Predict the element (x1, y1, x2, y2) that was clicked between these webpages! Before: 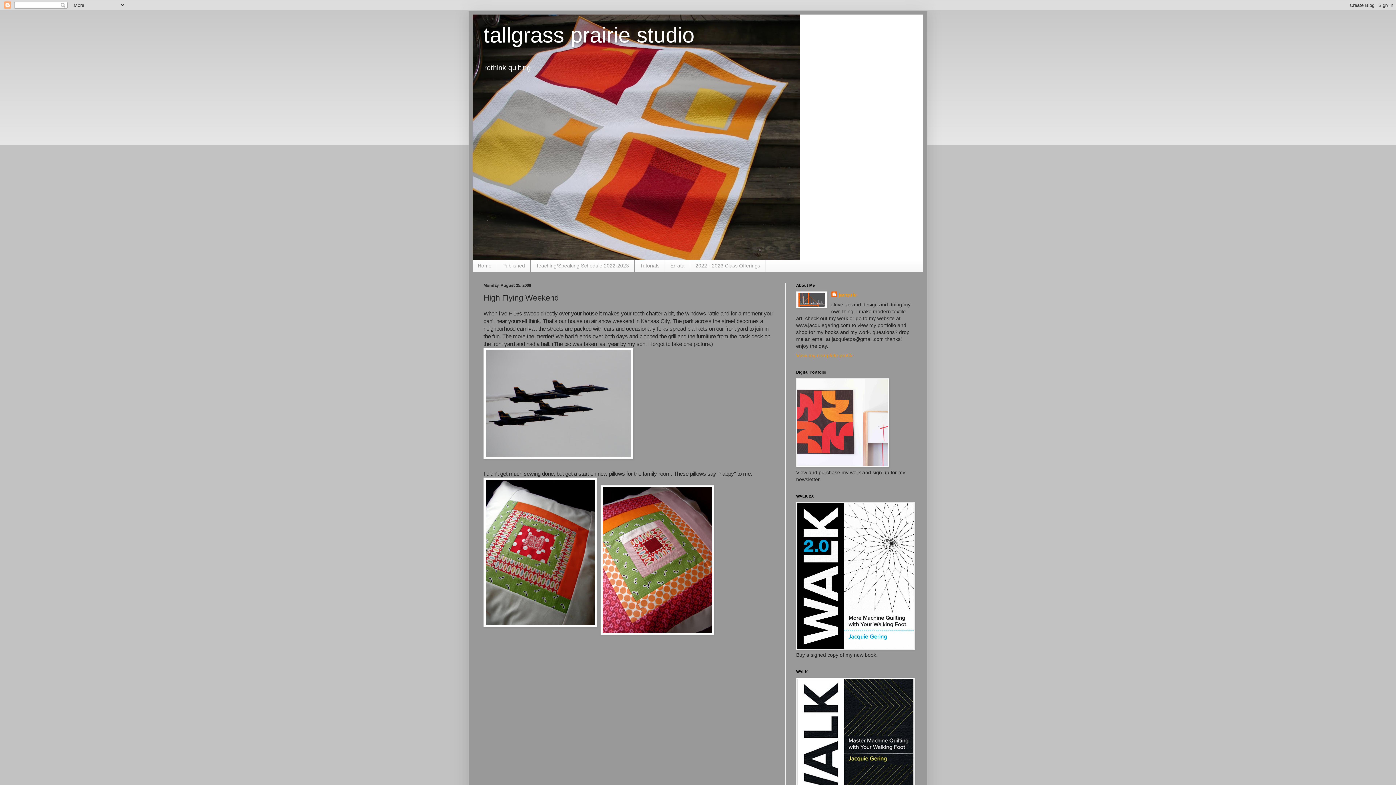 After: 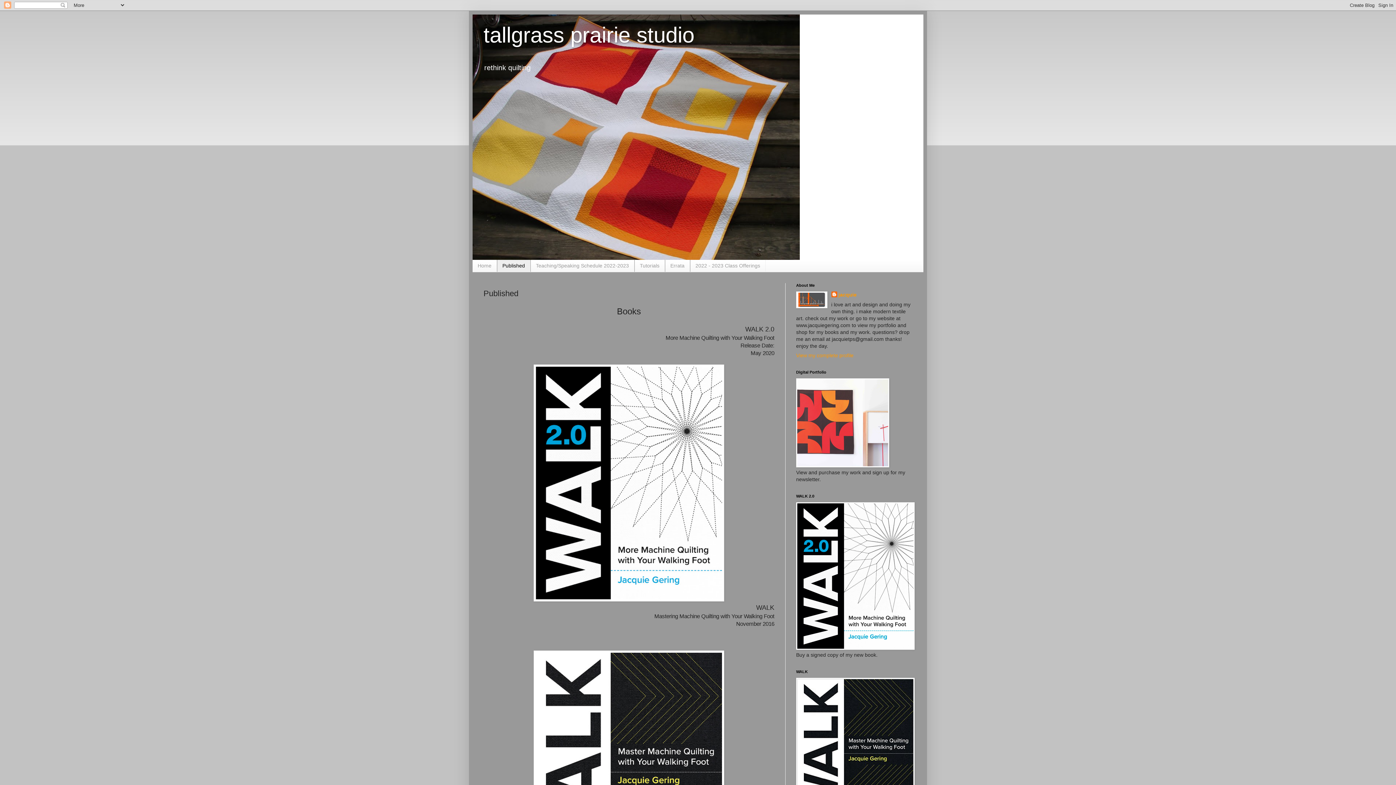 Action: label: Published bbox: (497, 260, 530, 271)